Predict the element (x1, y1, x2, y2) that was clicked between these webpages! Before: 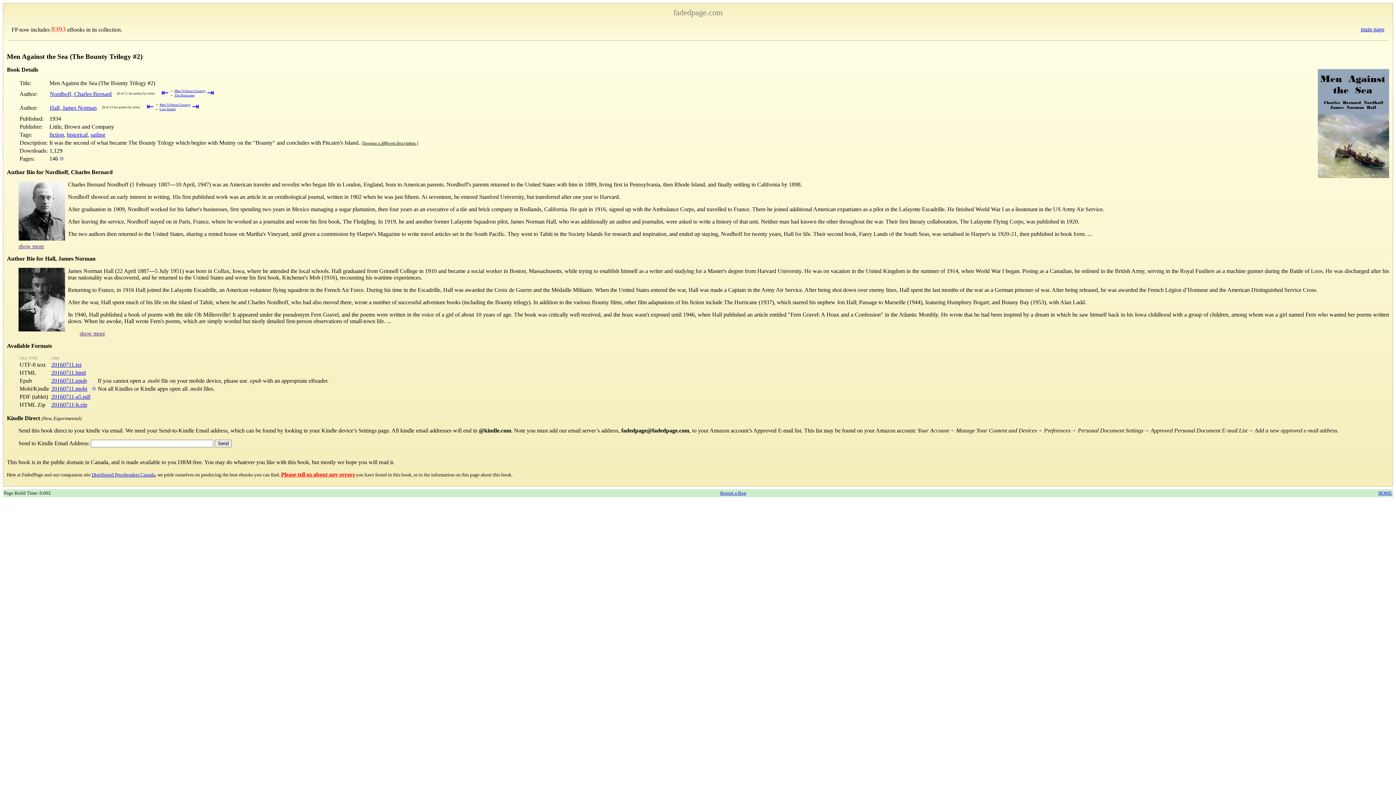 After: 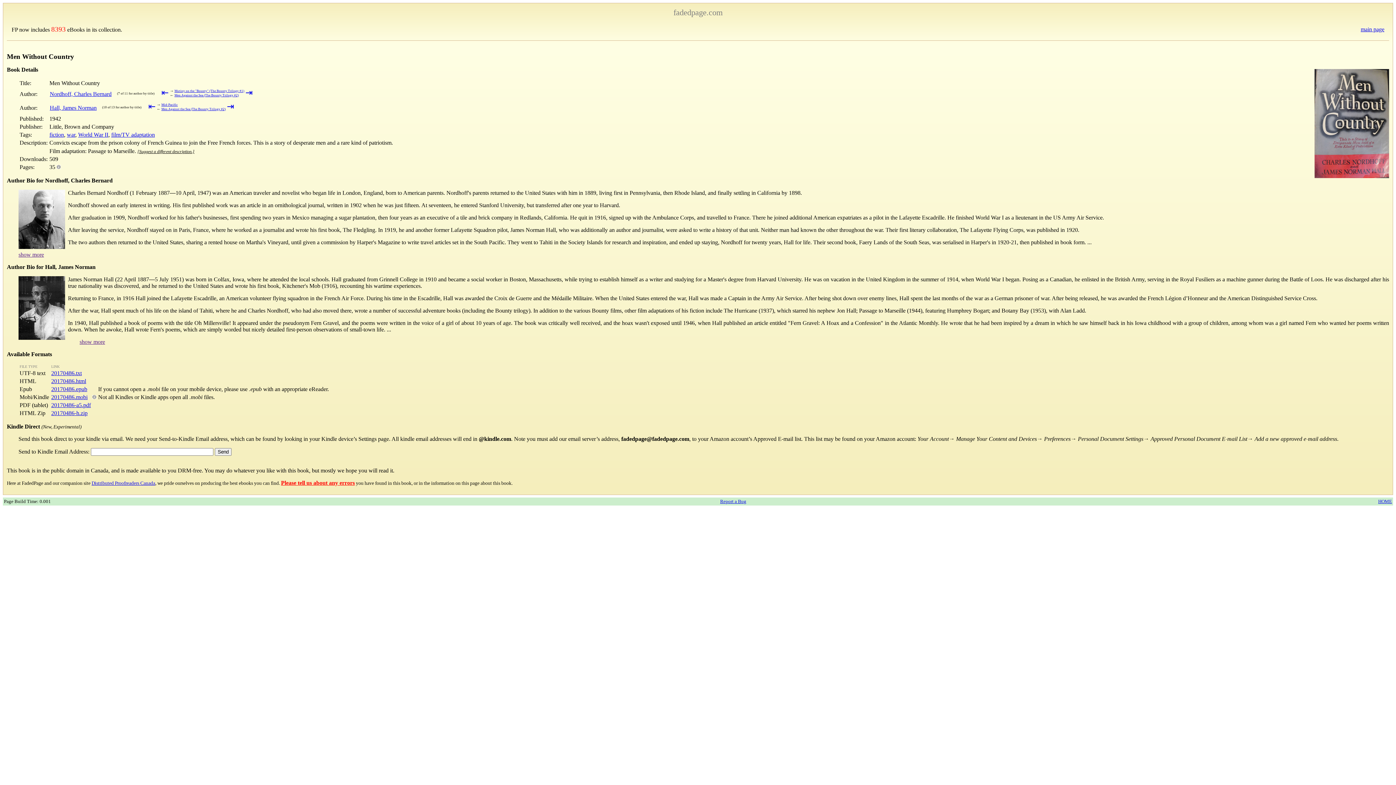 Action: bbox: (174, 89, 205, 92) label: Men Without Country